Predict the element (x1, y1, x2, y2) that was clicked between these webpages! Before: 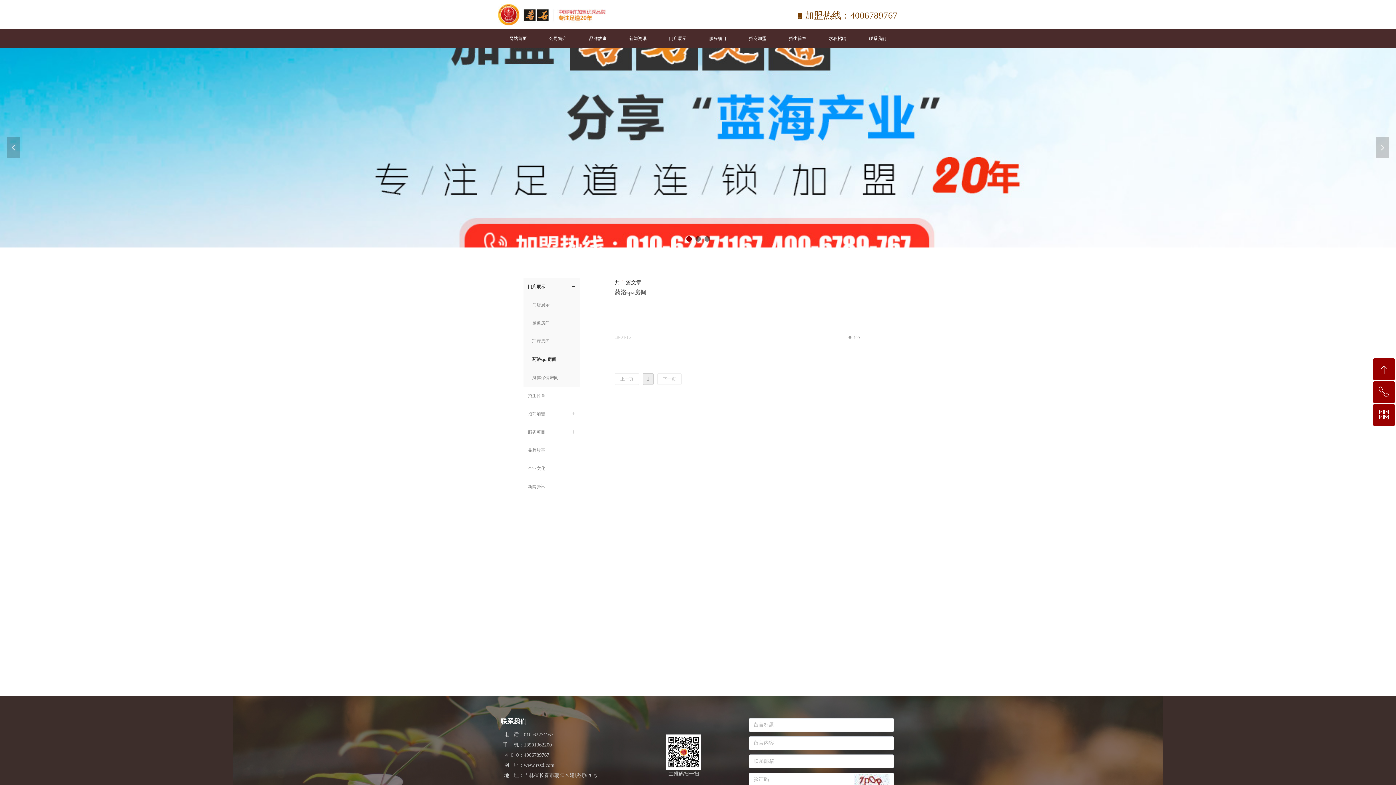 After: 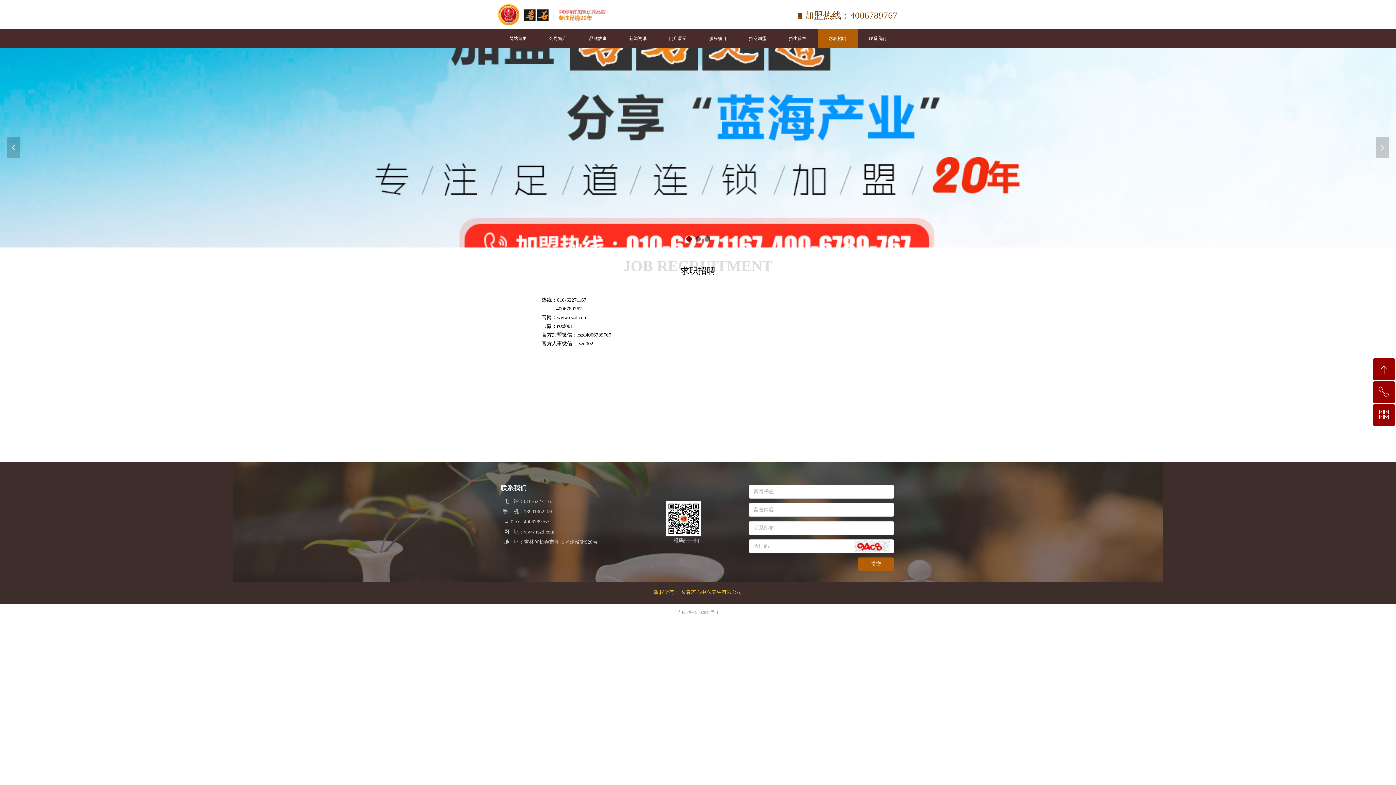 Action: label: 求职招聘 bbox: (817, 28, 857, 48)